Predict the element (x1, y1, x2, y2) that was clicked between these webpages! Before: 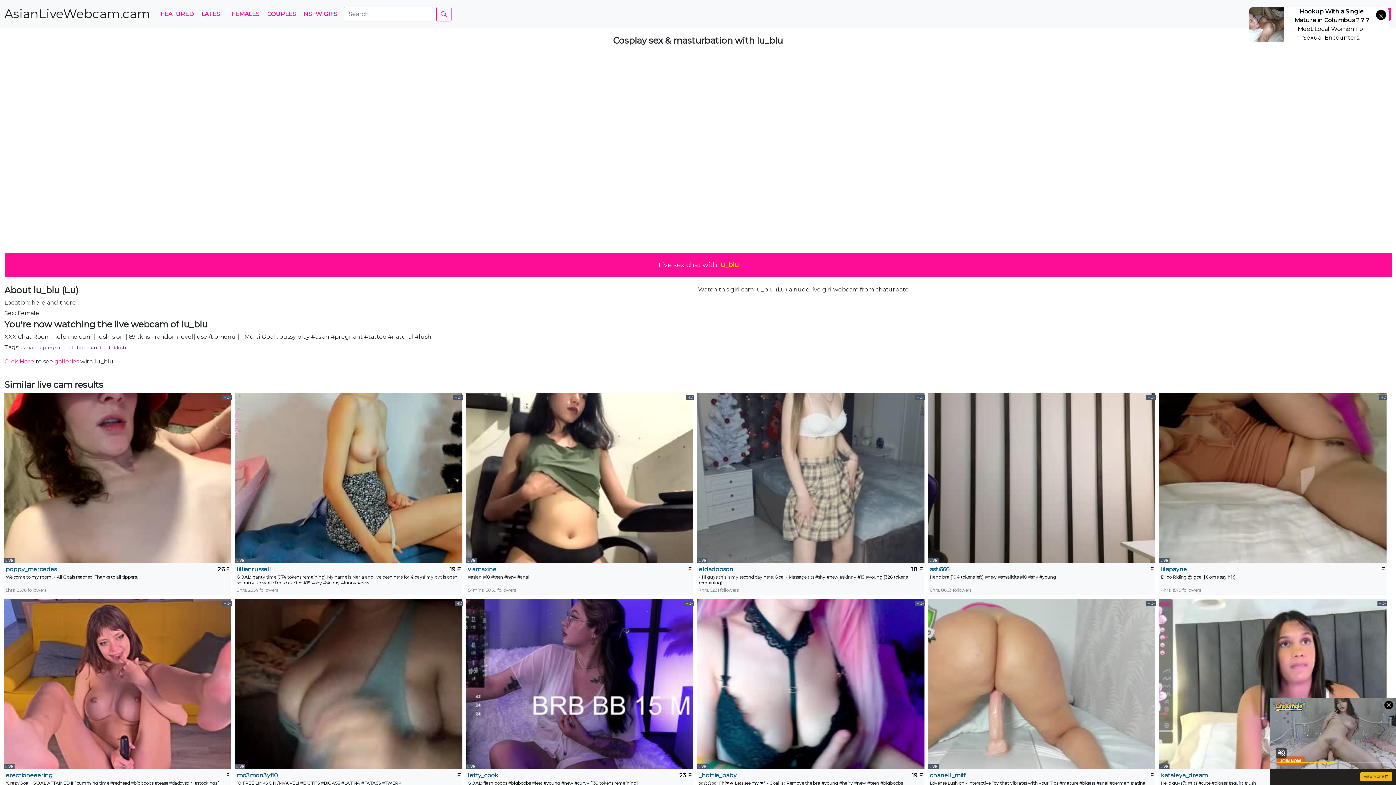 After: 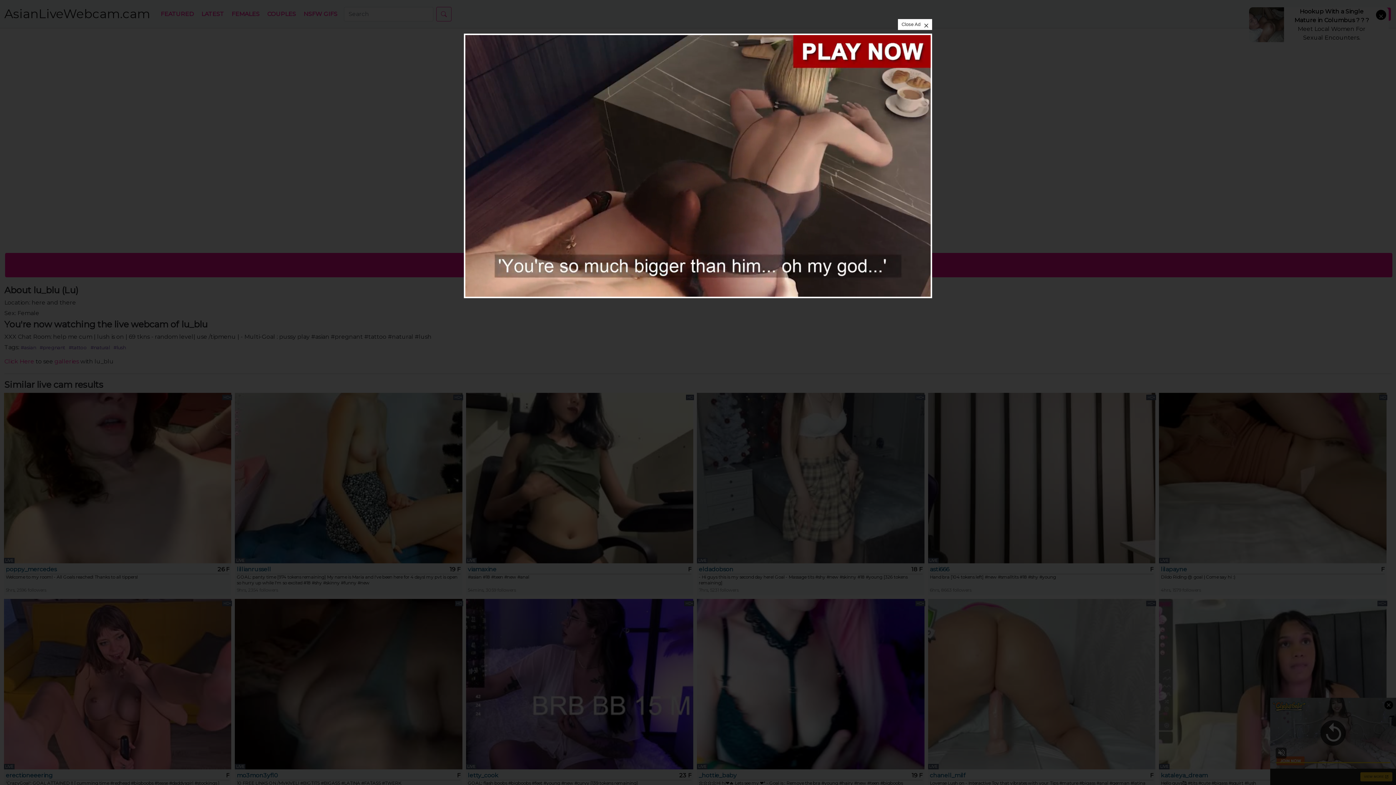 Action: bbox: (1161, 771, 1317, 780) label: kataleya_dream